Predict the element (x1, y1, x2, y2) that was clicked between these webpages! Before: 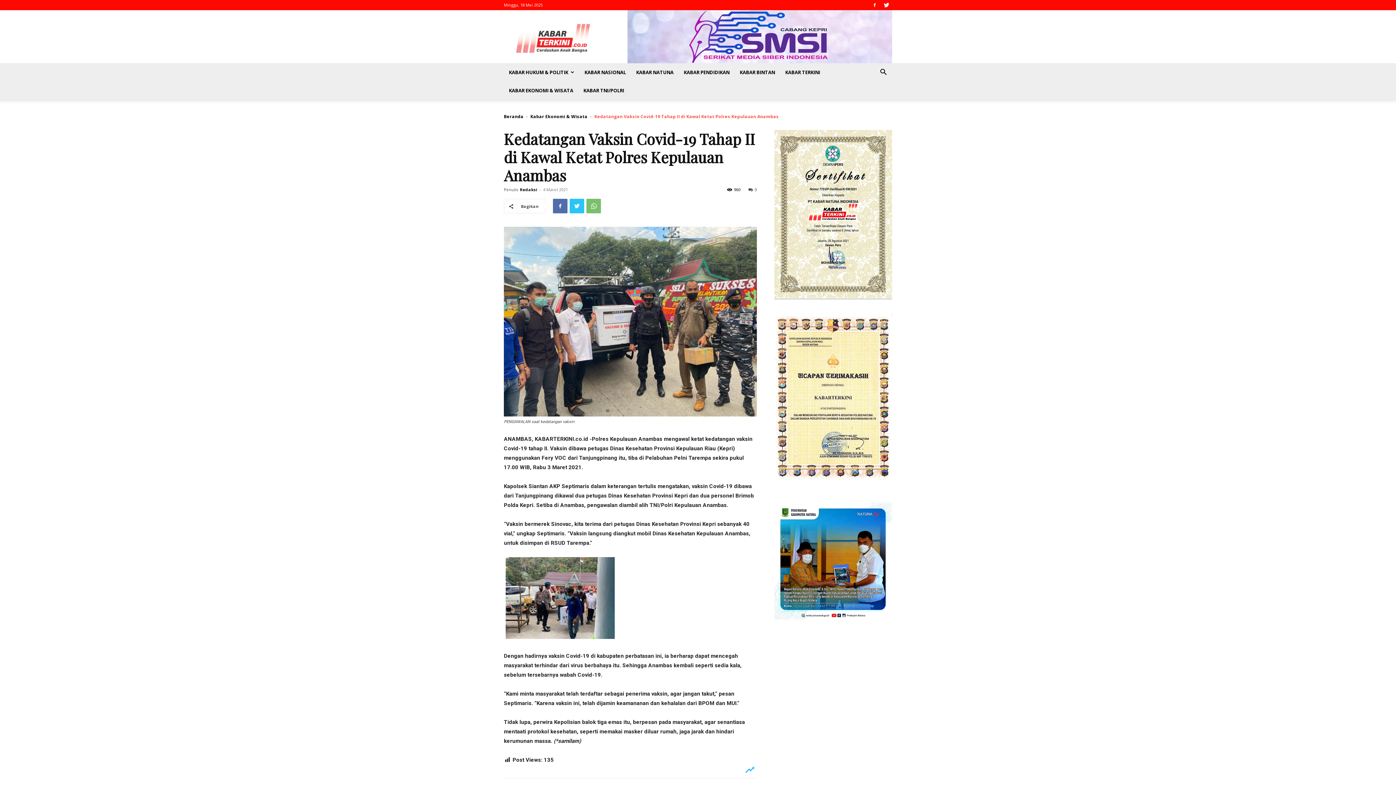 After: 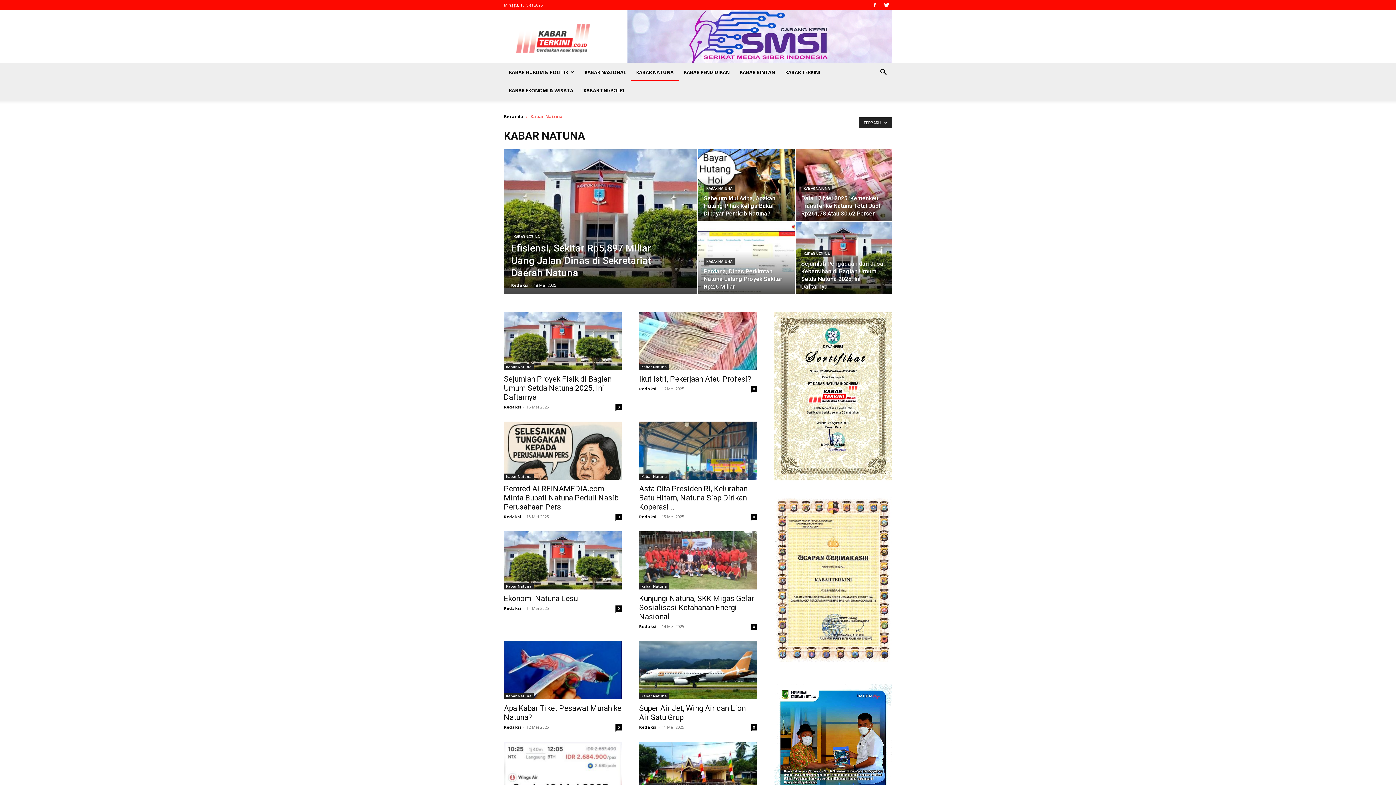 Action: label: KABAR NATUNA bbox: (631, 63, 678, 81)